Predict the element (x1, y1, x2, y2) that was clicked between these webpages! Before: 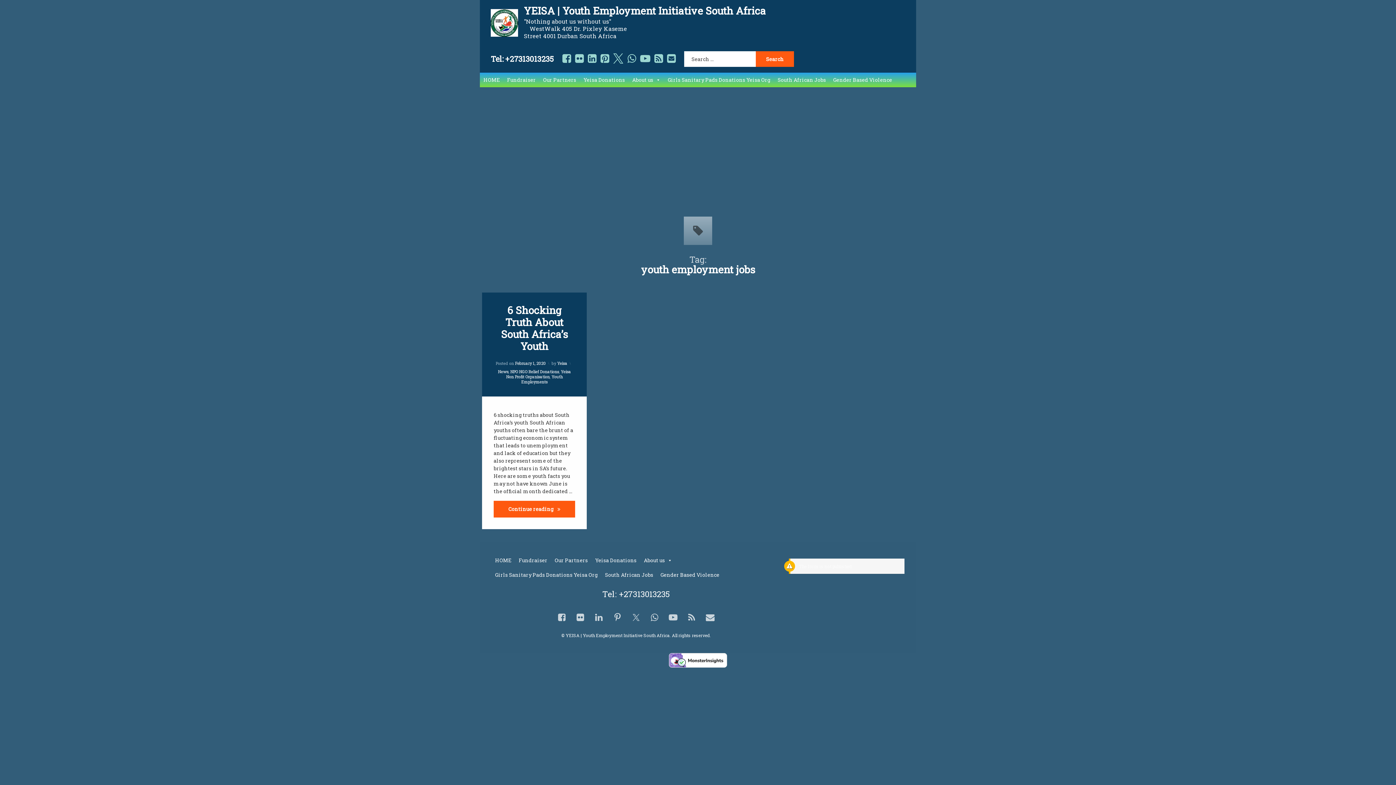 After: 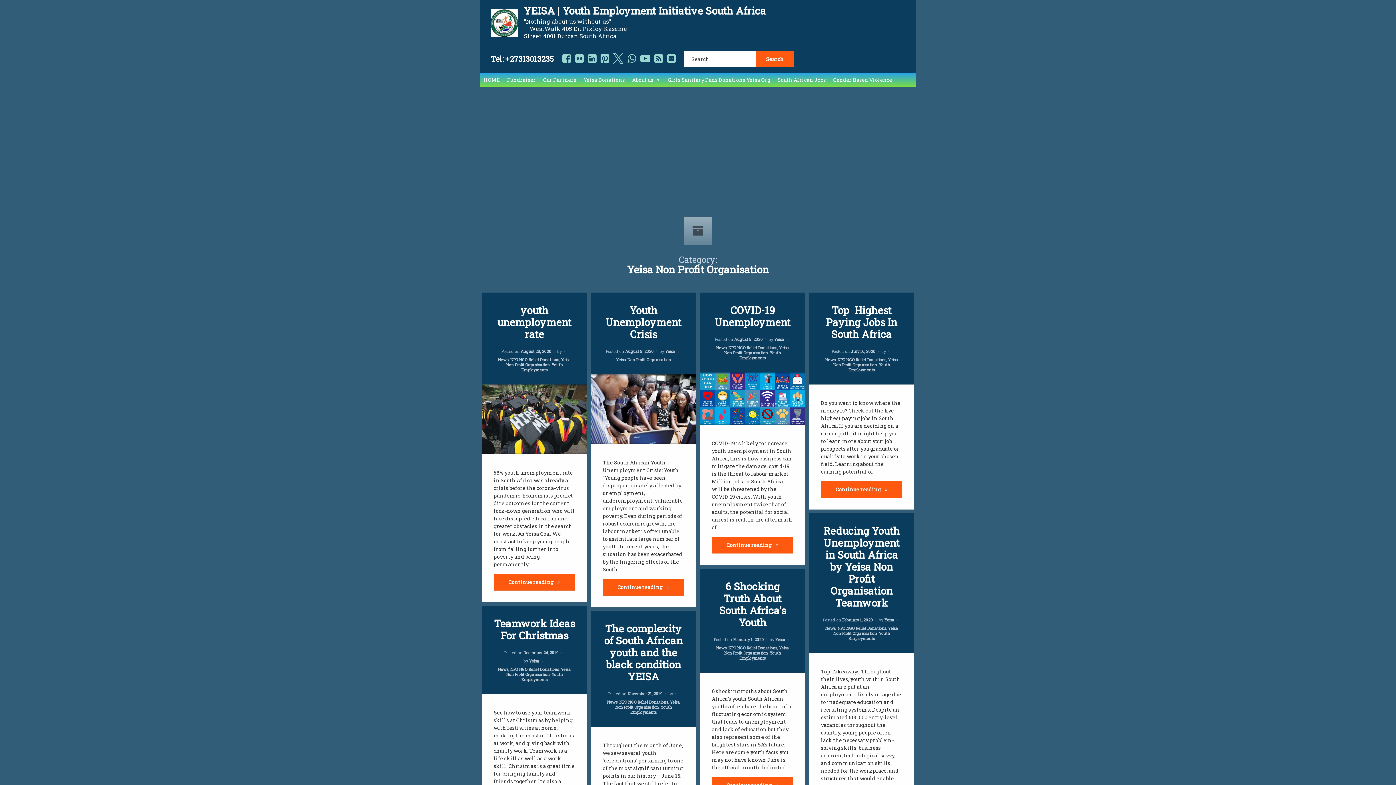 Action: label: Yeisa Non Profit Organisation bbox: (506, 369, 571, 379)